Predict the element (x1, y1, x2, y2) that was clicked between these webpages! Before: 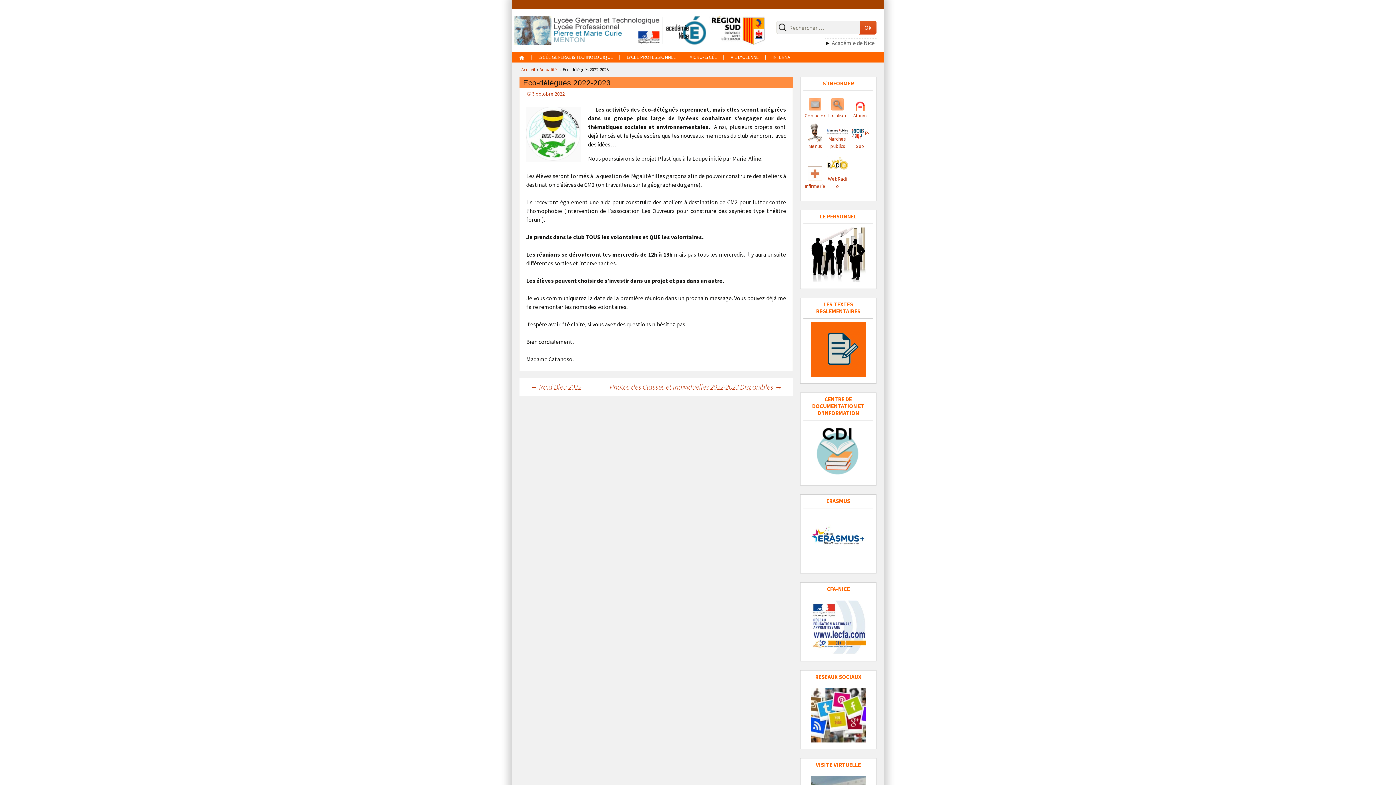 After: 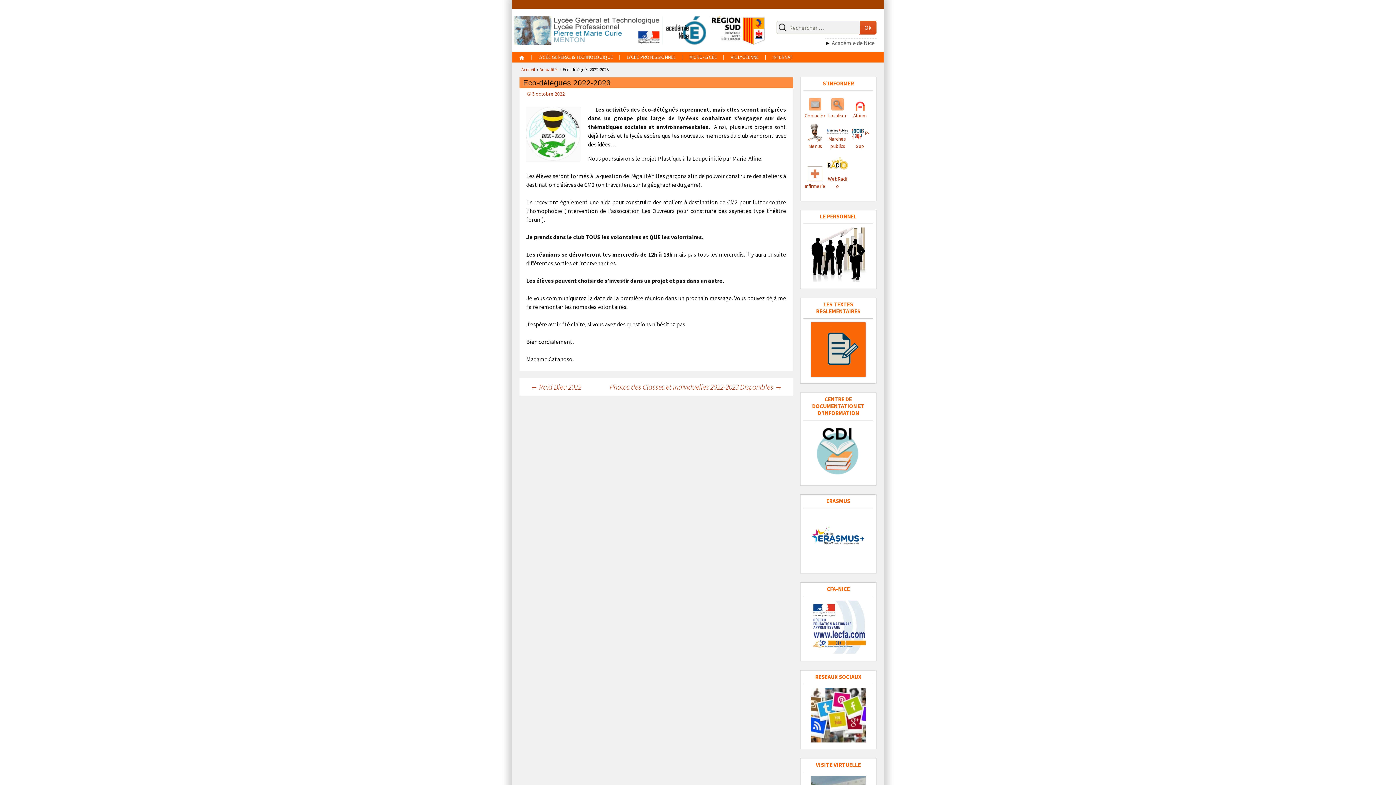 Action: bbox: (663, 23, 706, 35)